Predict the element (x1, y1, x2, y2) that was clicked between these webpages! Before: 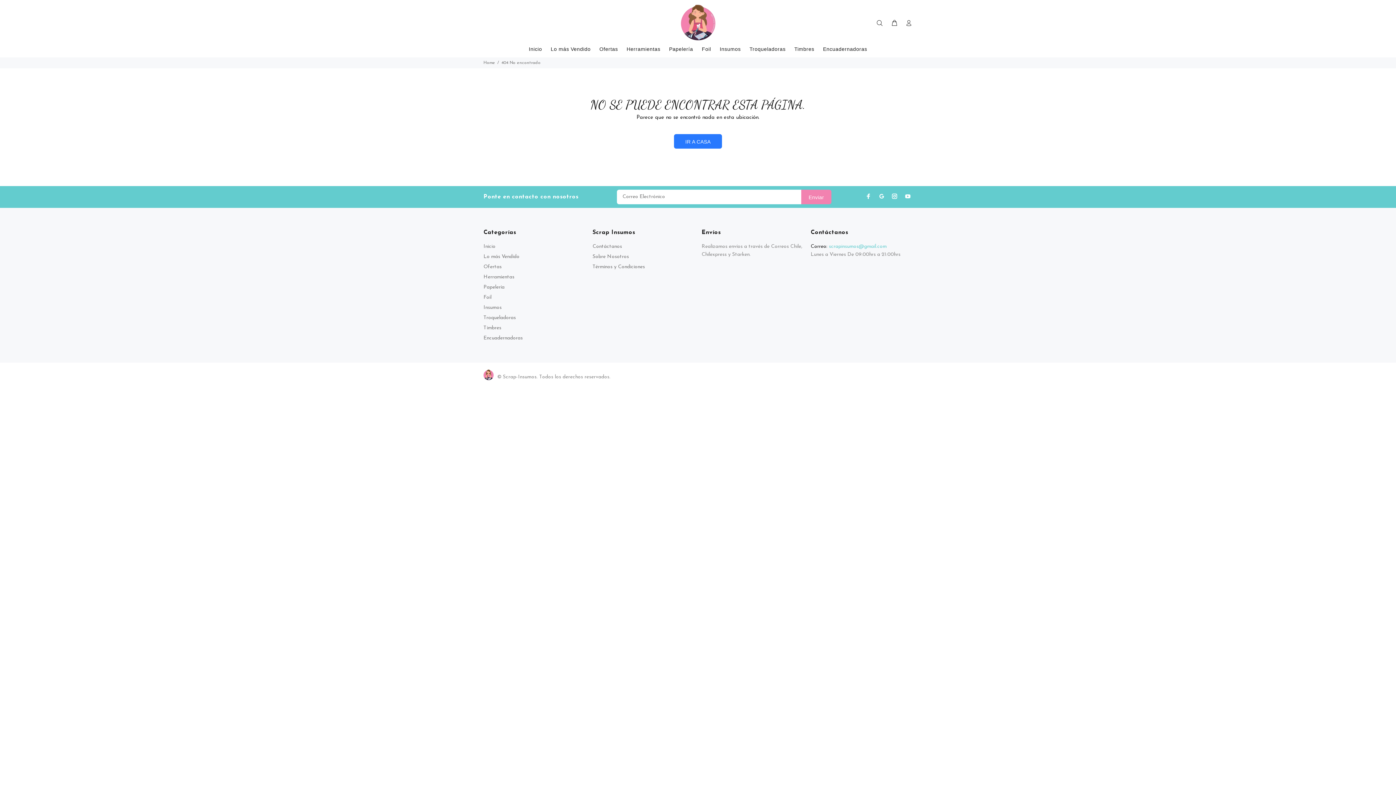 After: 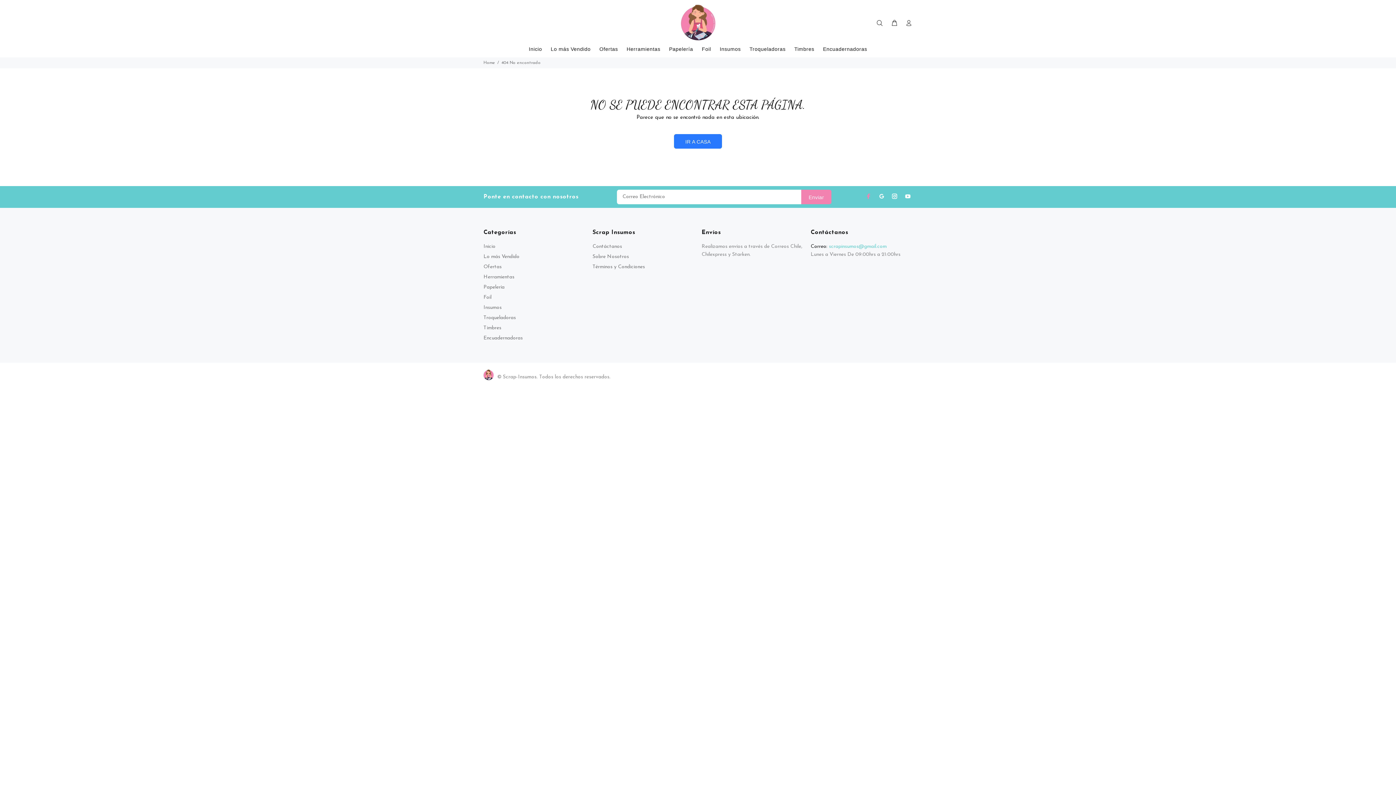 Action: bbox: (864, 191, 873, 201)